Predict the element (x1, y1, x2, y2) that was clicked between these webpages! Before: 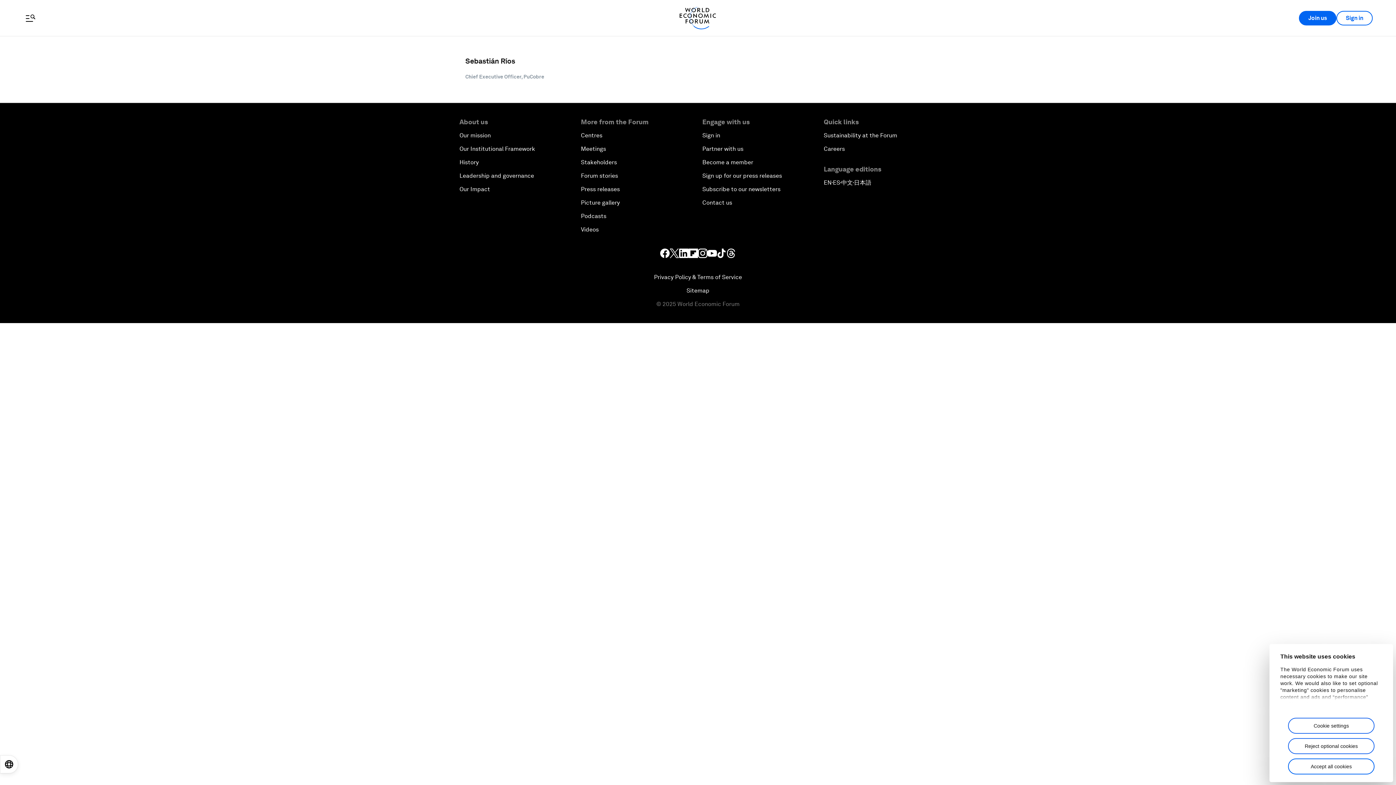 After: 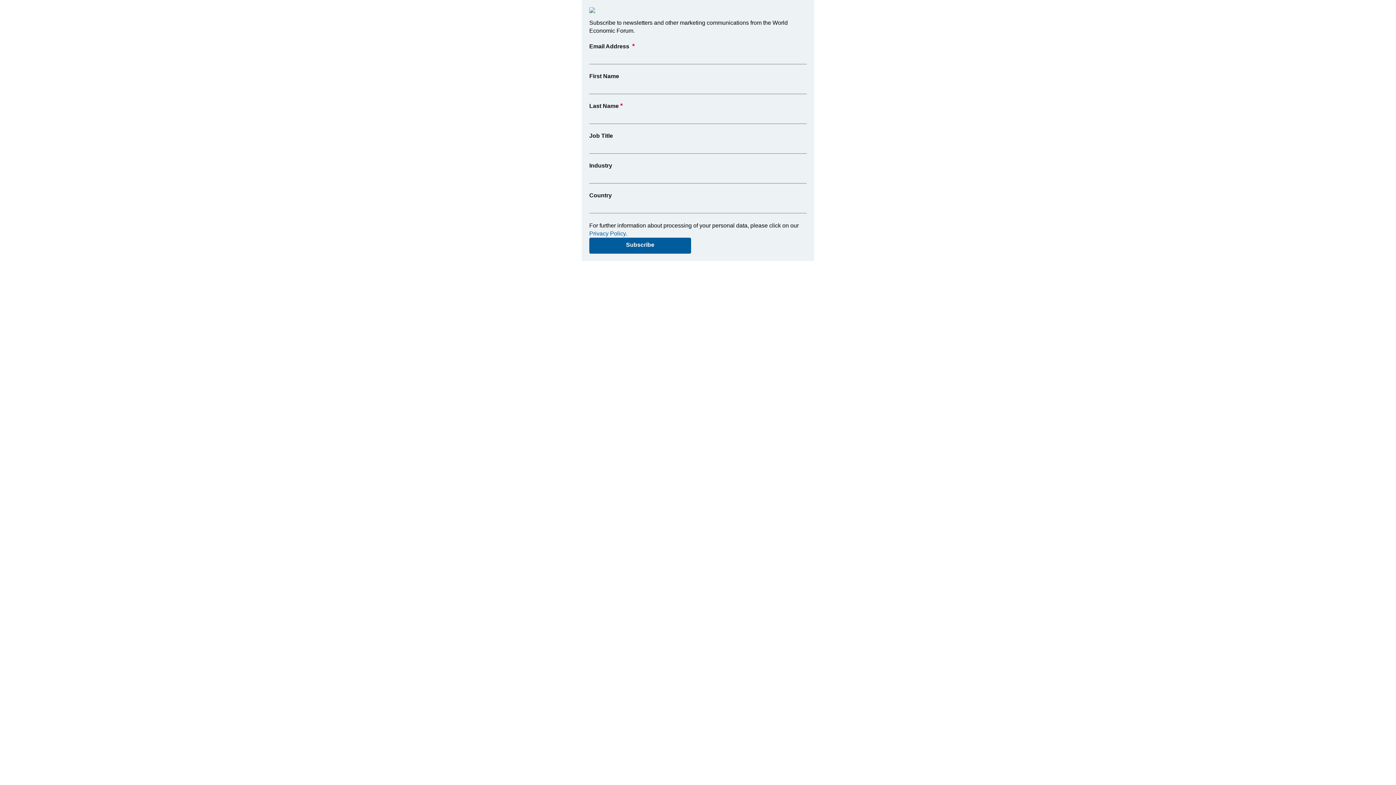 Action: bbox: (702, 185, 780, 192) label: Subscribe to our newsletters